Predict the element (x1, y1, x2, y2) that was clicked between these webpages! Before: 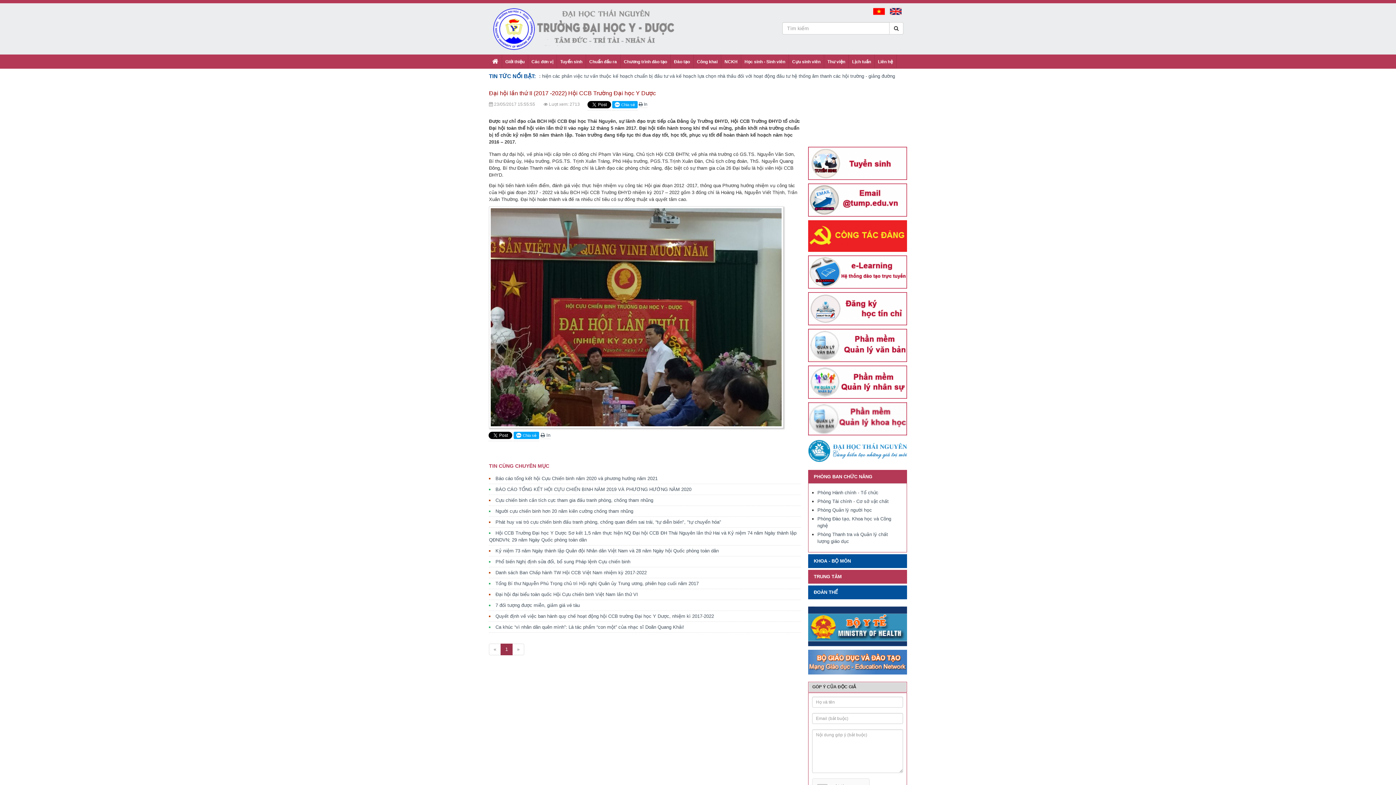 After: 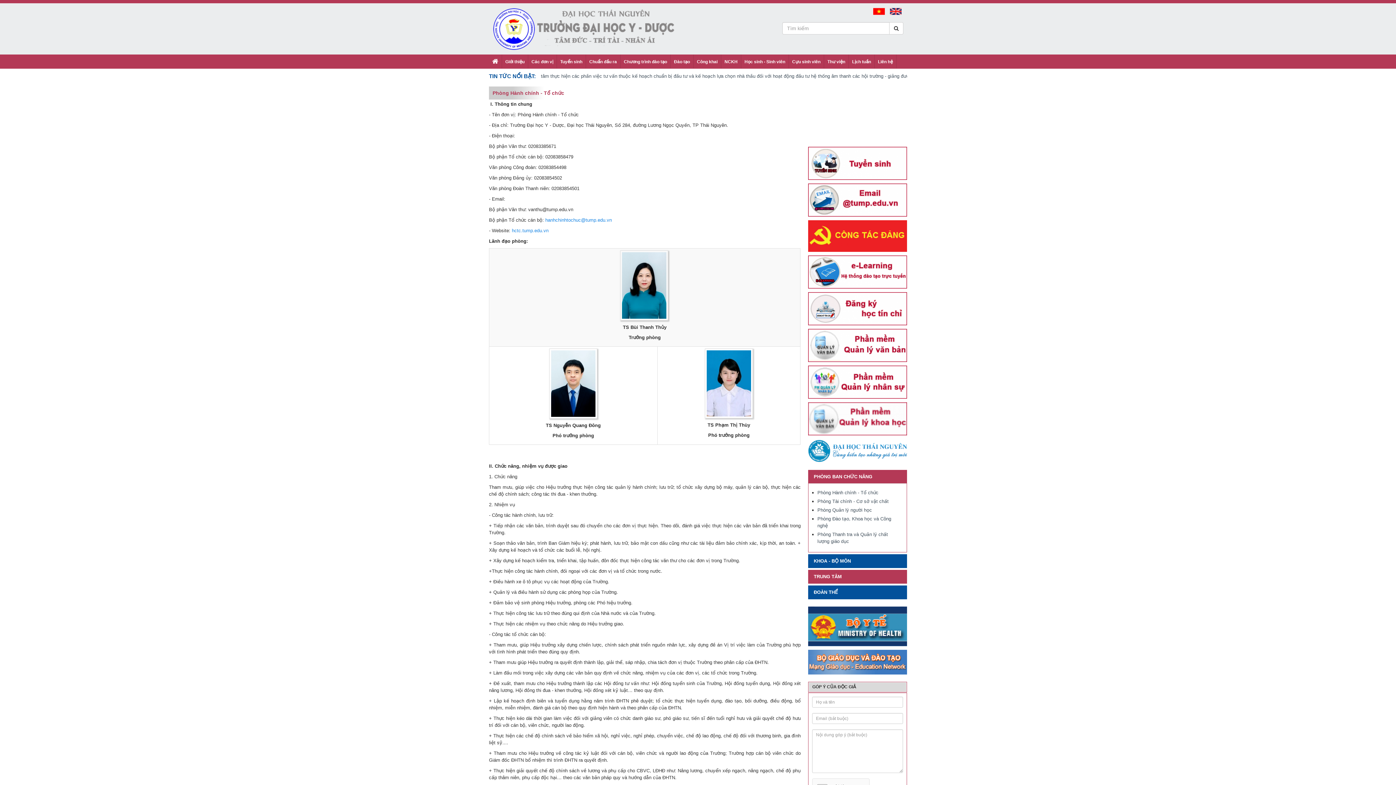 Action: bbox: (817, 490, 878, 495) label: Phòng Hành chính - Tổ chức